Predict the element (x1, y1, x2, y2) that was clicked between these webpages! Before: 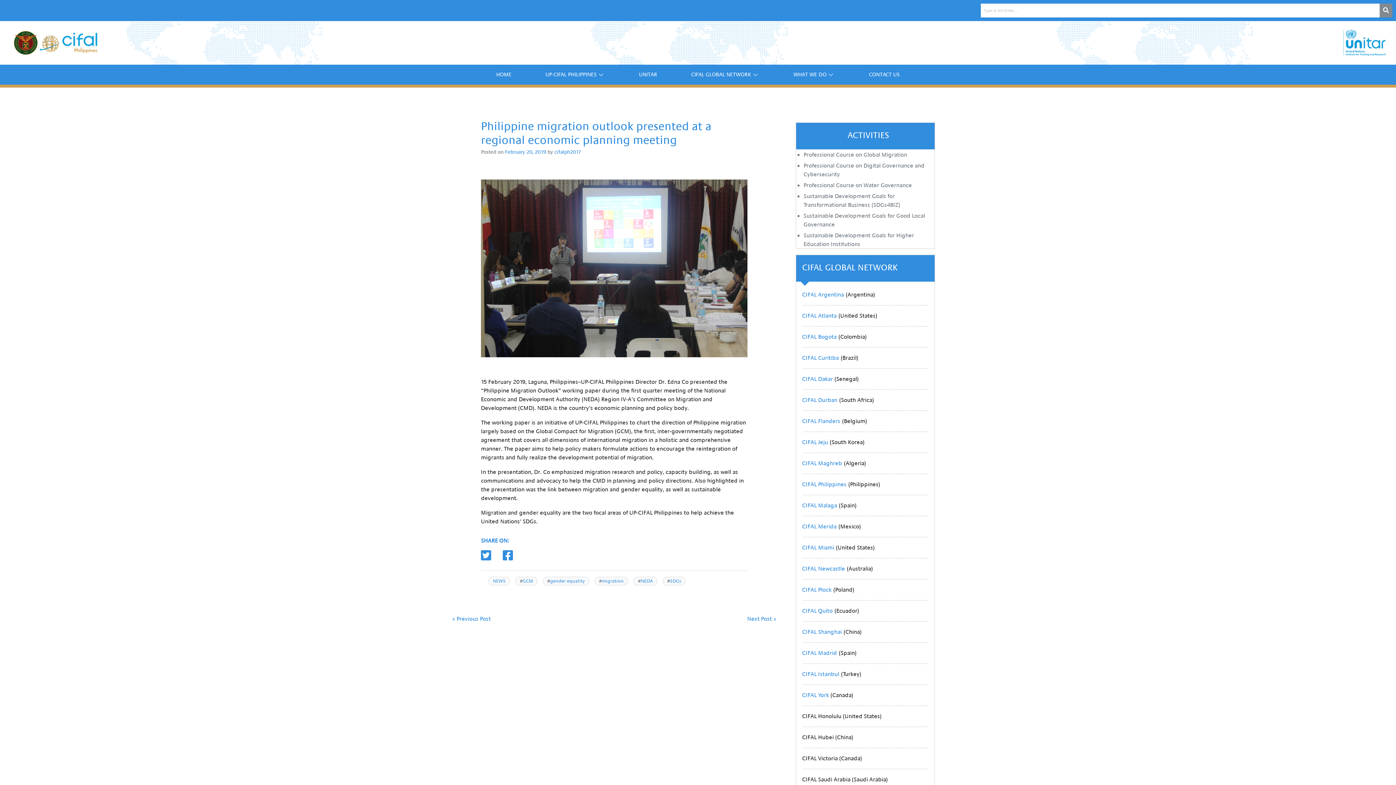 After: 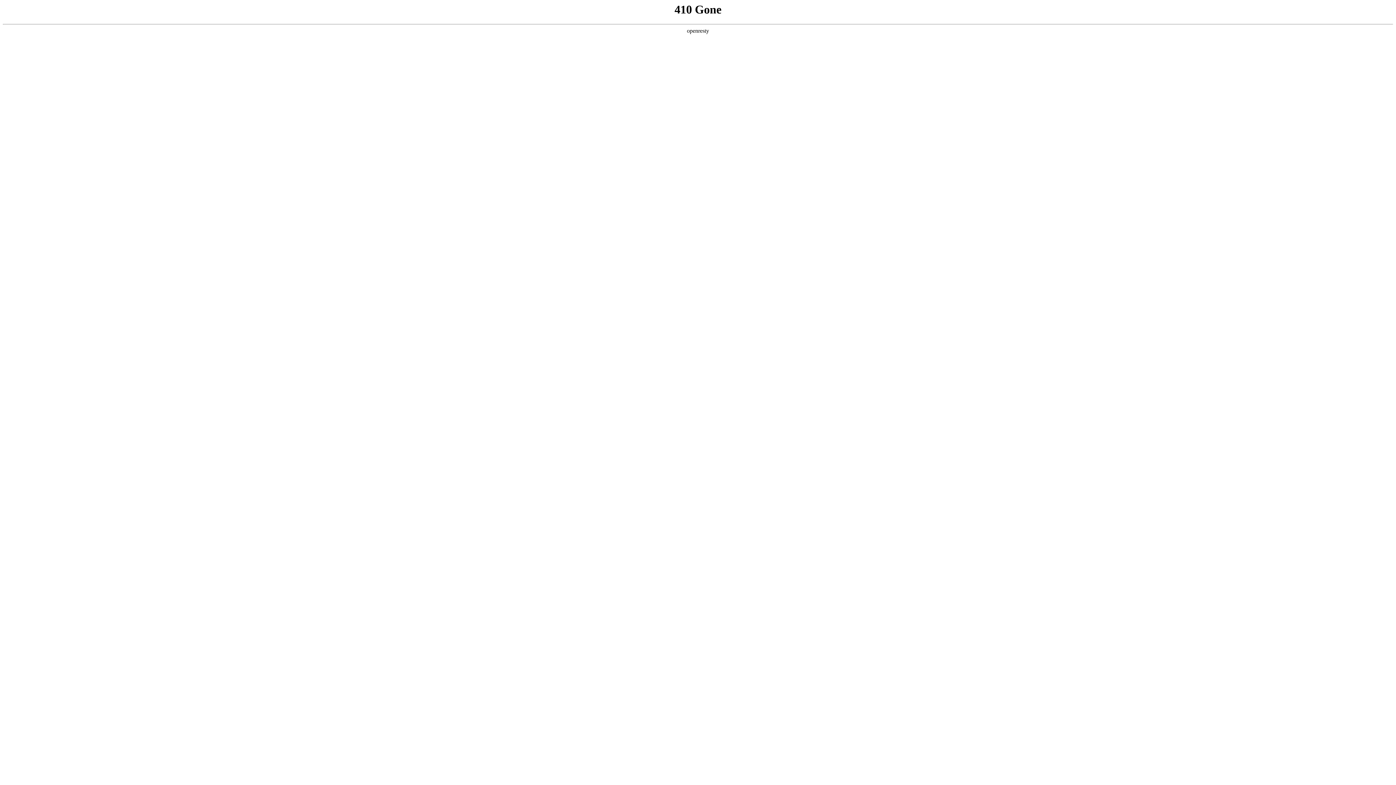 Action: label: CIFAL Newcastle bbox: (802, 565, 845, 572)